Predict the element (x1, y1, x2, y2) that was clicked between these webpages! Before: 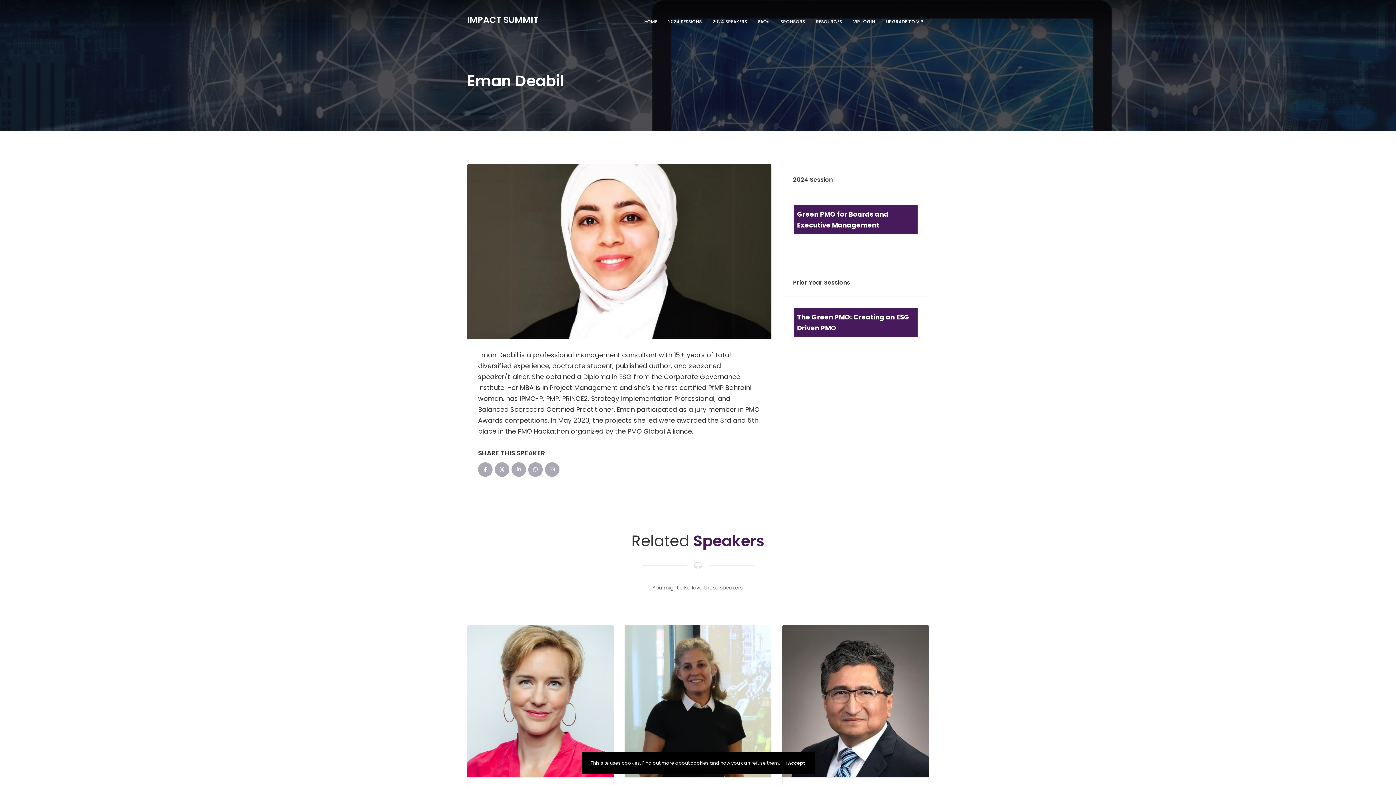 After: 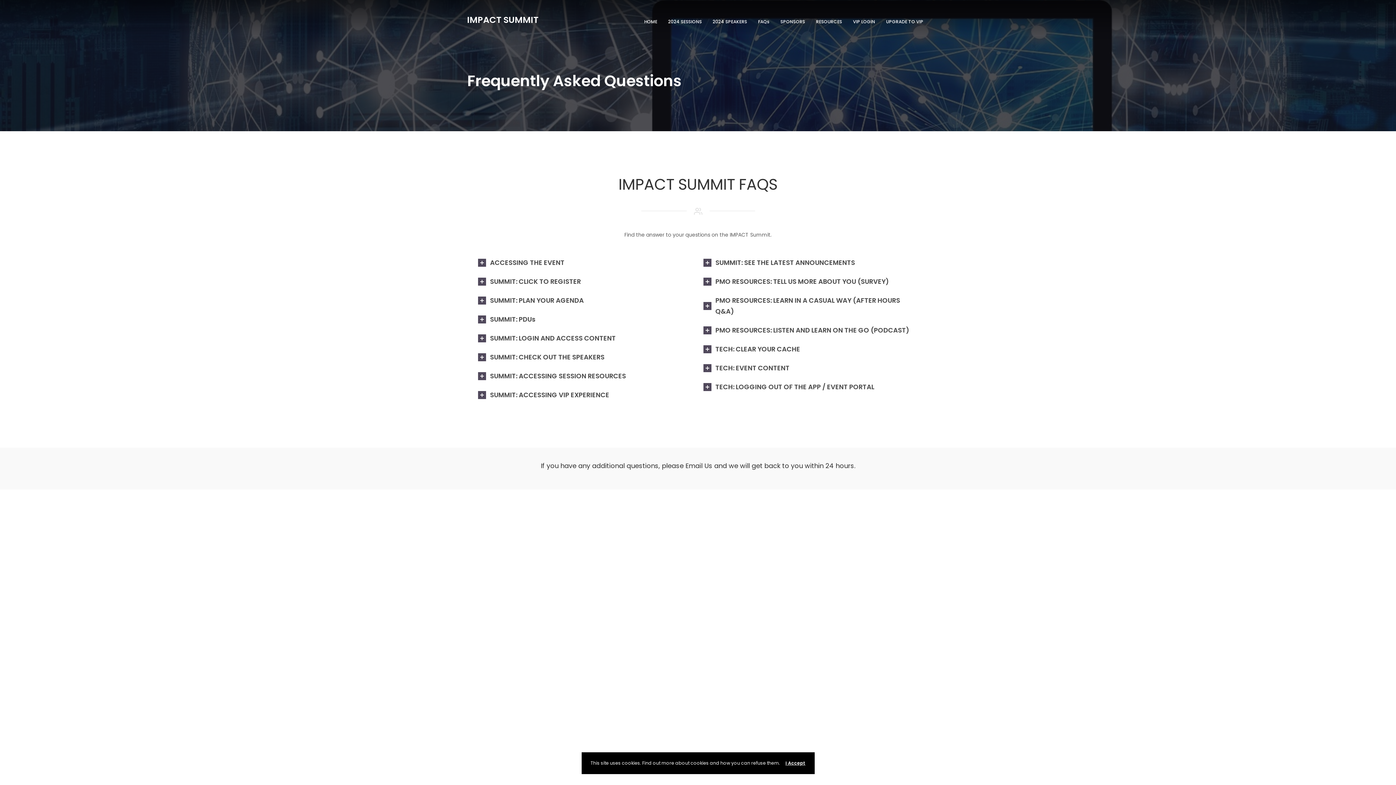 Action: bbox: (752, 14, 775, 29) label: FAQs